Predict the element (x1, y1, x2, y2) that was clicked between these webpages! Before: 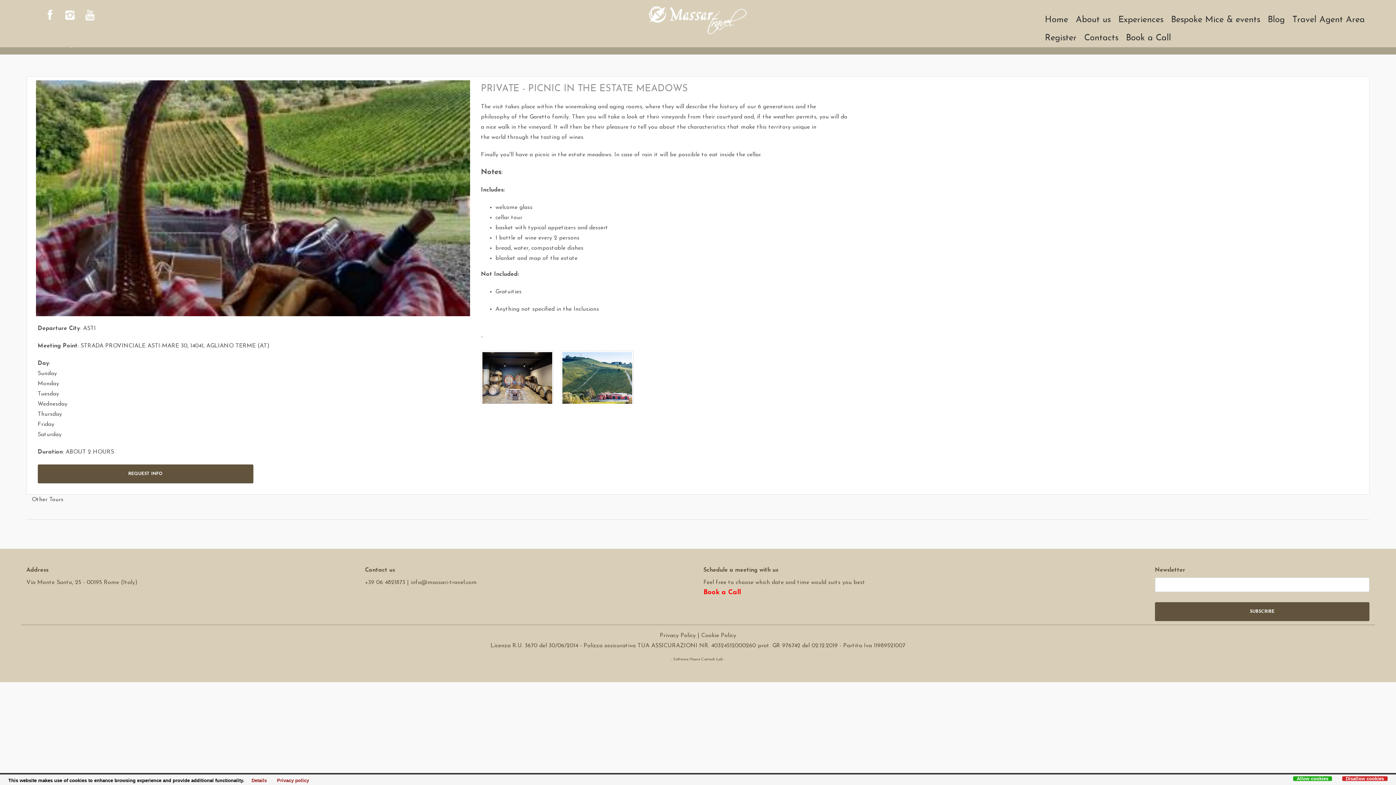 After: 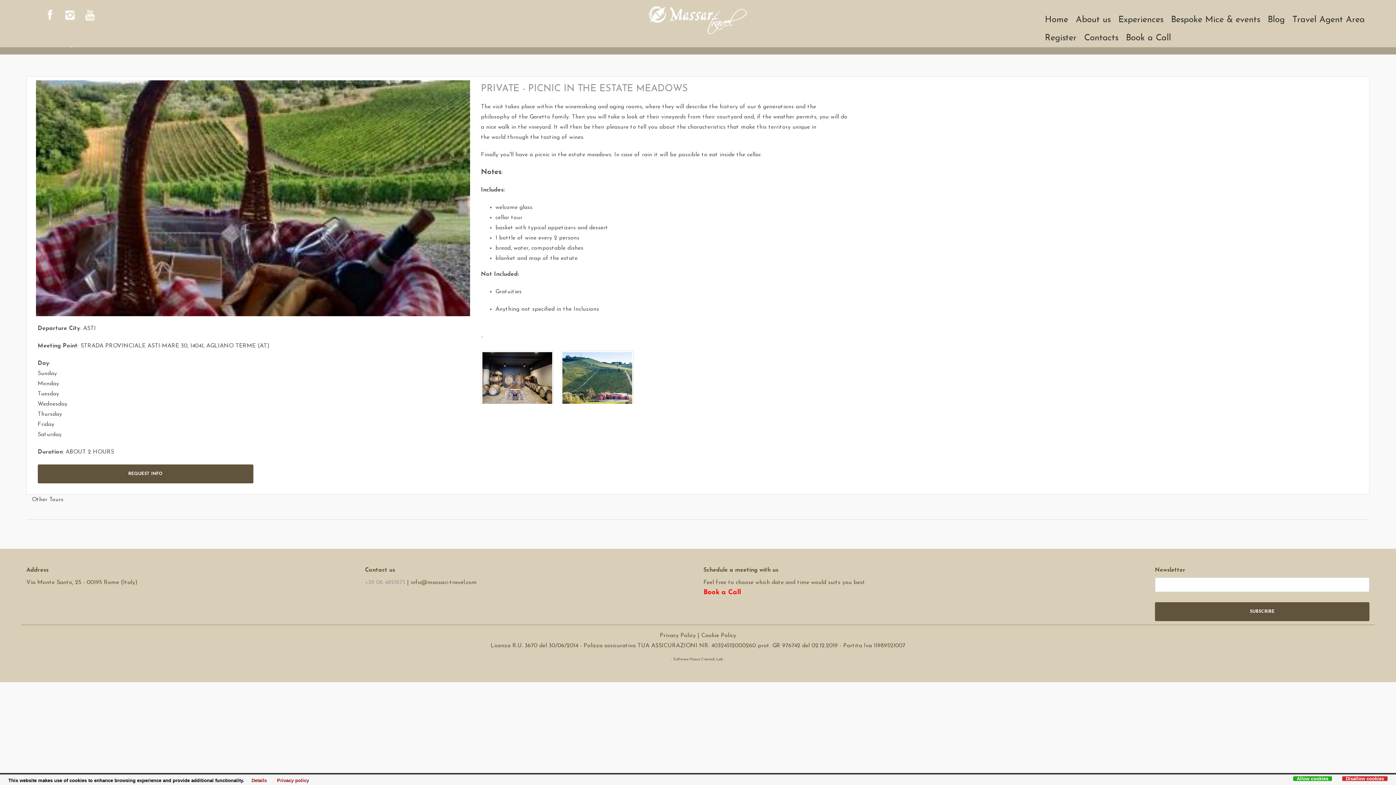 Action: label: +39 06 4821873 bbox: (365, 580, 405, 585)